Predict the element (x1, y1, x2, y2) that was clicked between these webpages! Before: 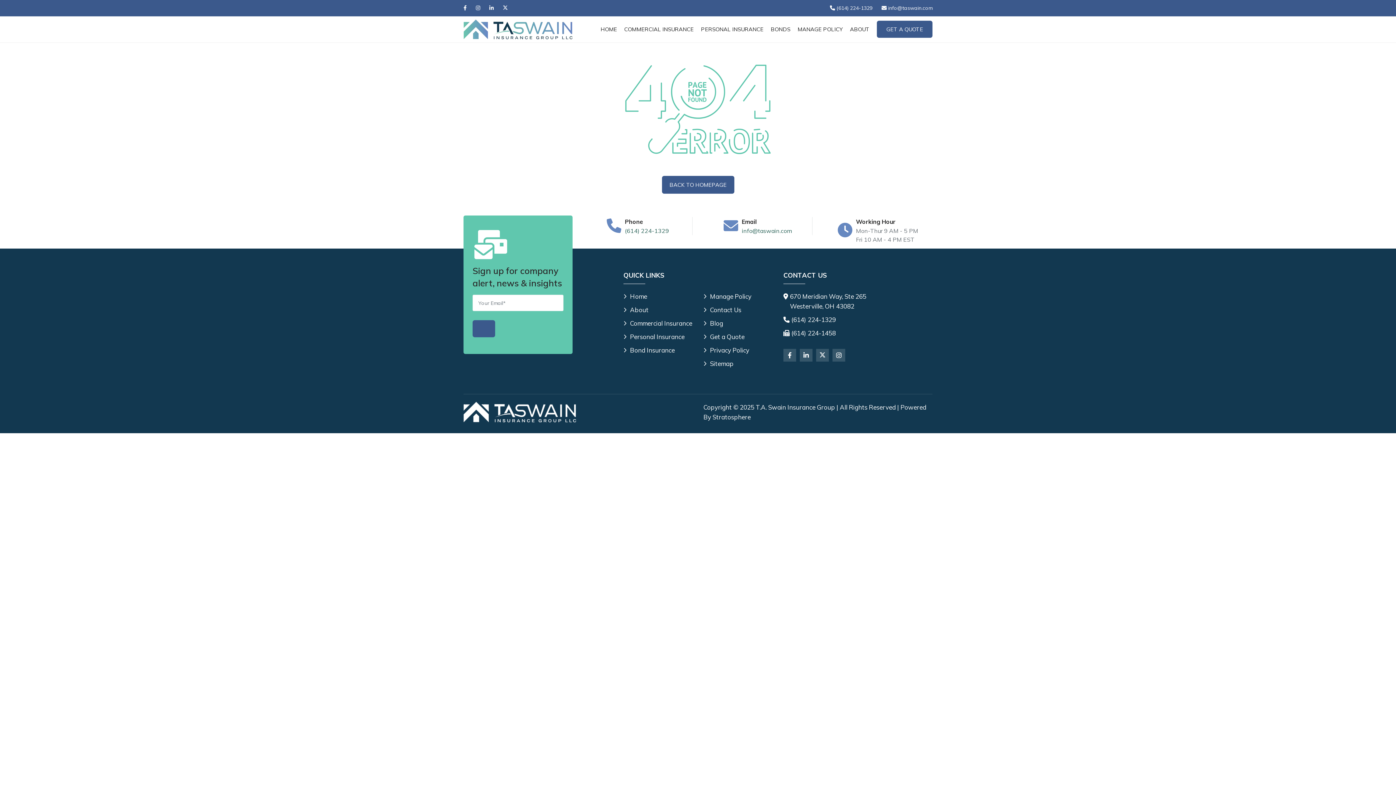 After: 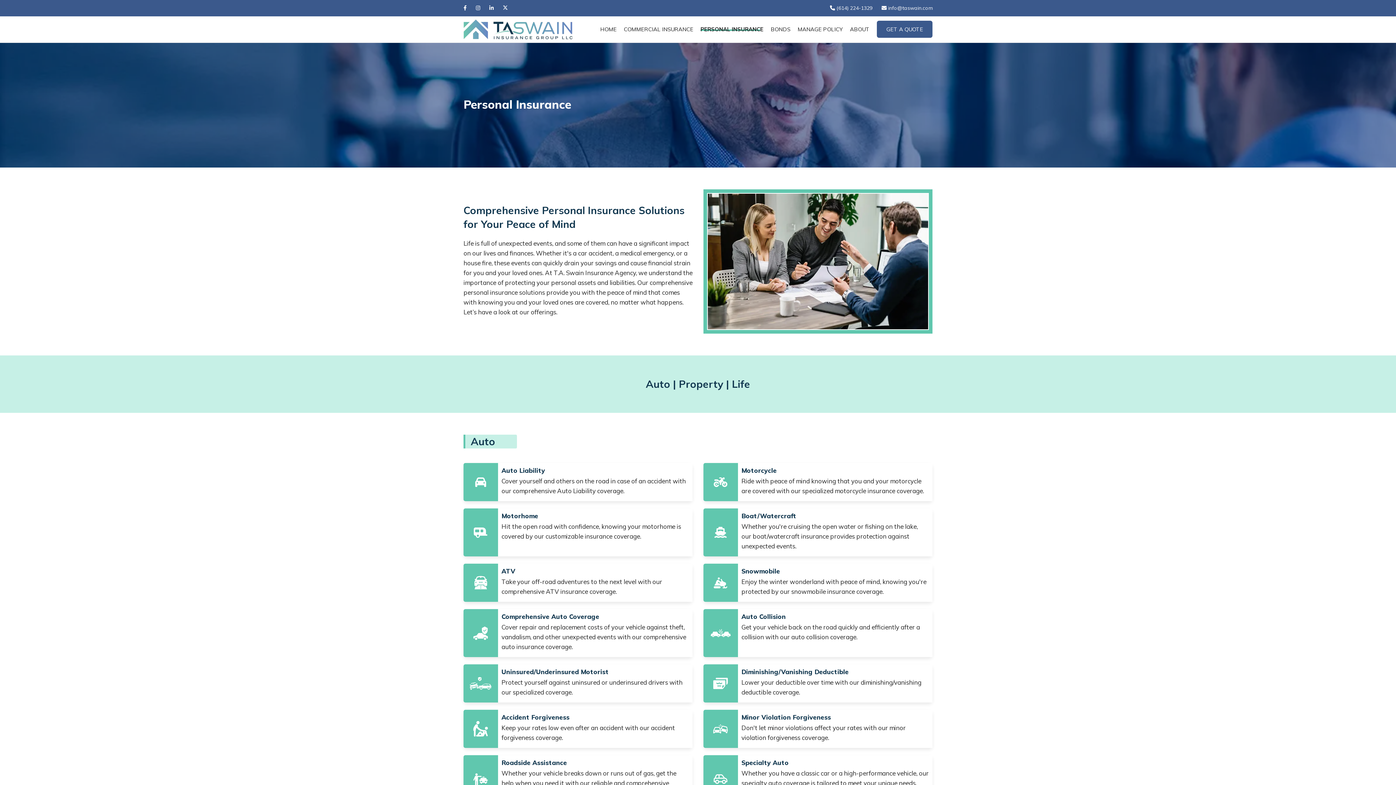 Action: label:  Personal Insurance bbox: (623, 332, 684, 341)